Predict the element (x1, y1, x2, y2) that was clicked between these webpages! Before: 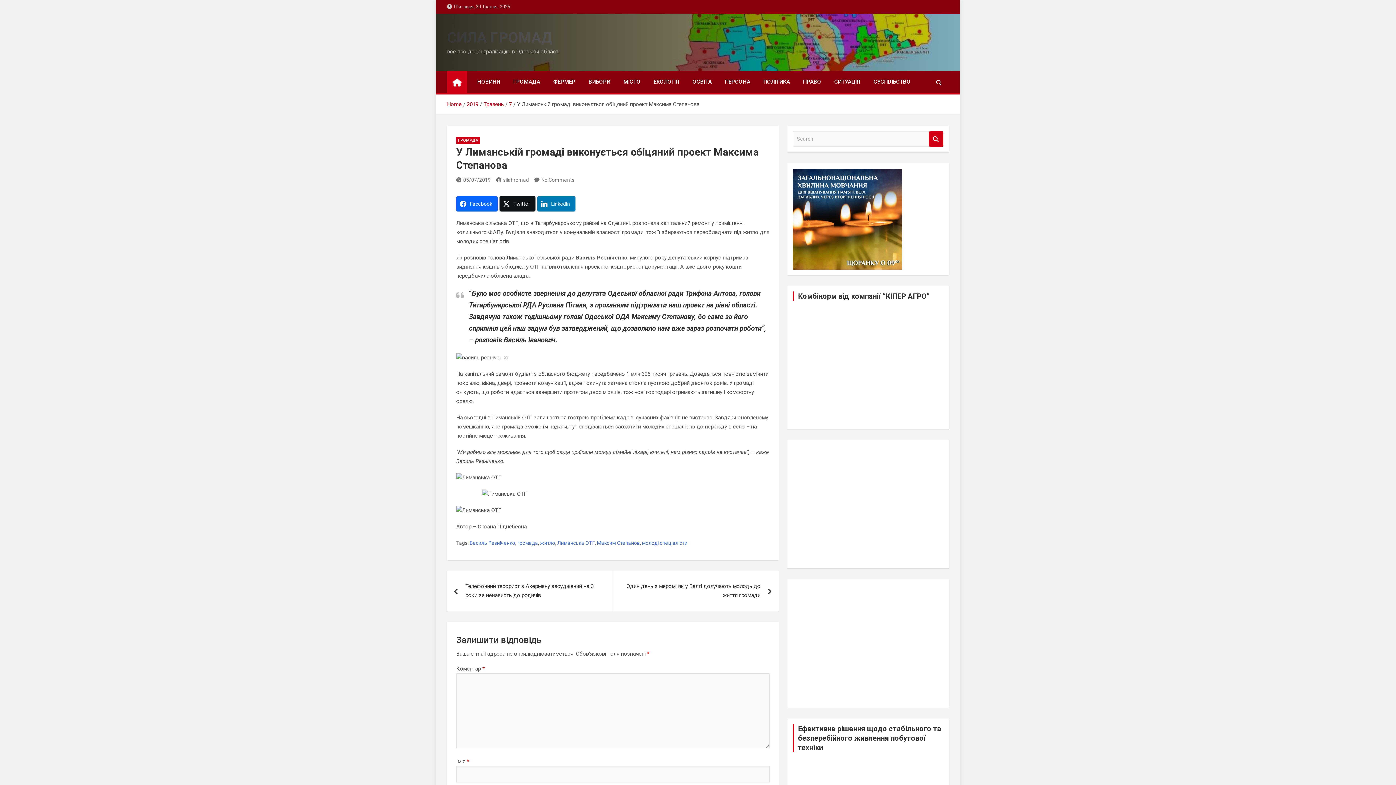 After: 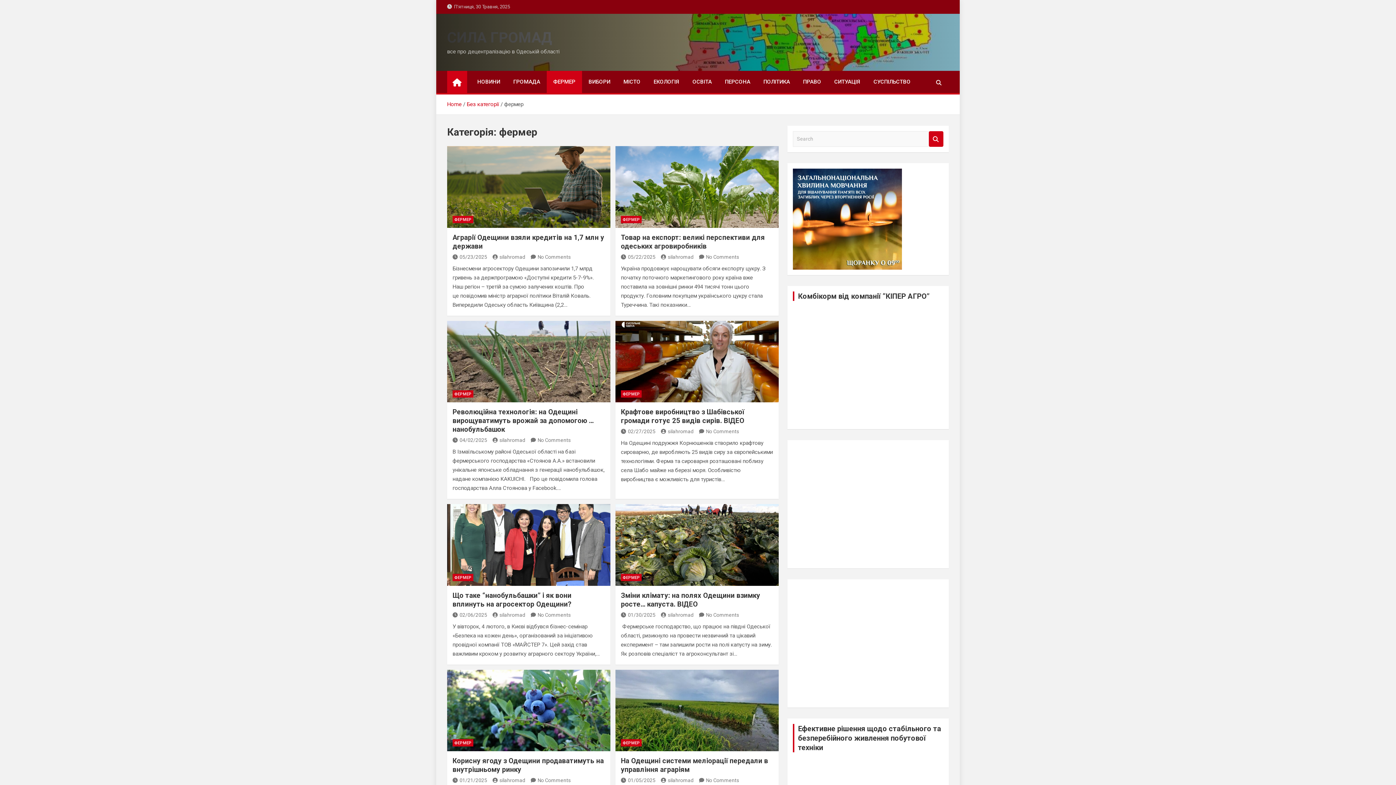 Action: label: ФЕРМЕР bbox: (546, 70, 582, 93)